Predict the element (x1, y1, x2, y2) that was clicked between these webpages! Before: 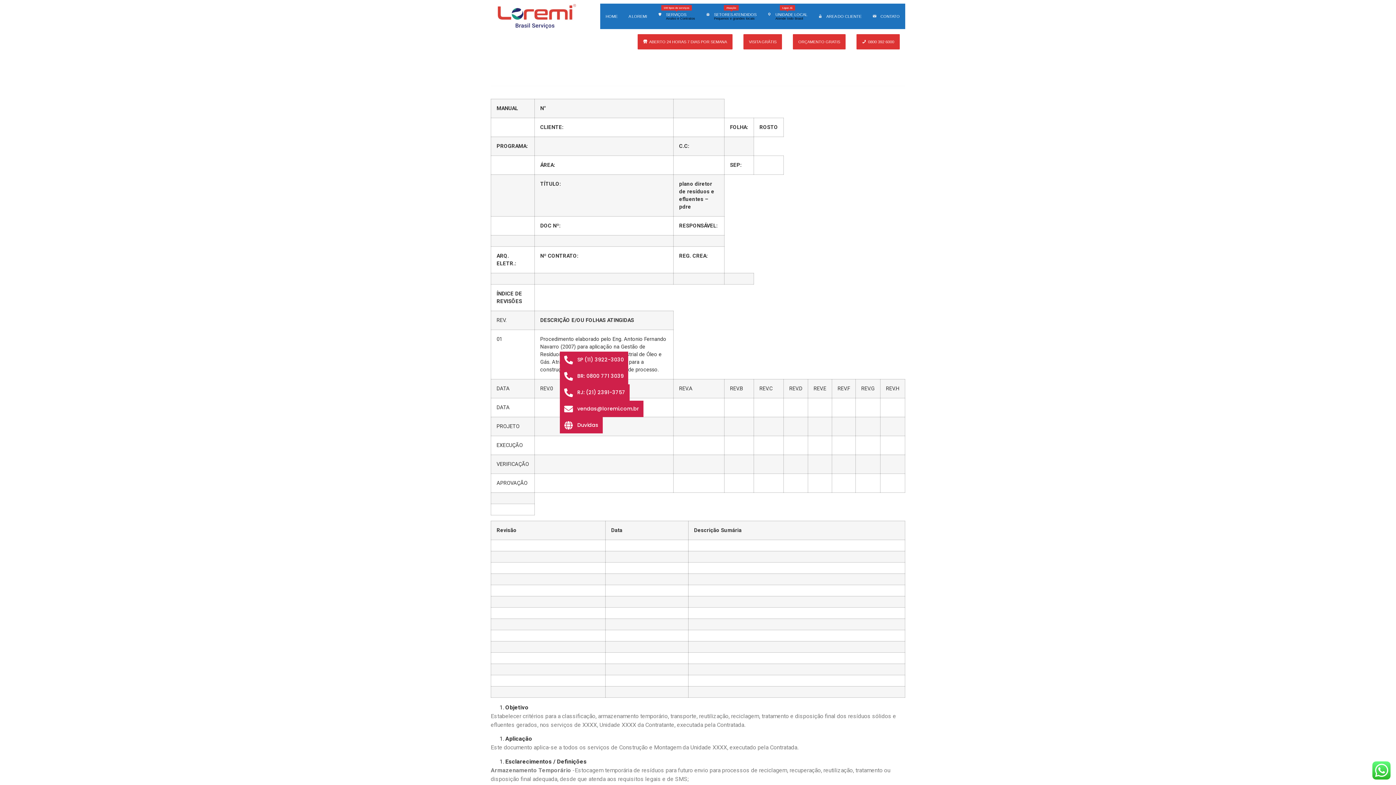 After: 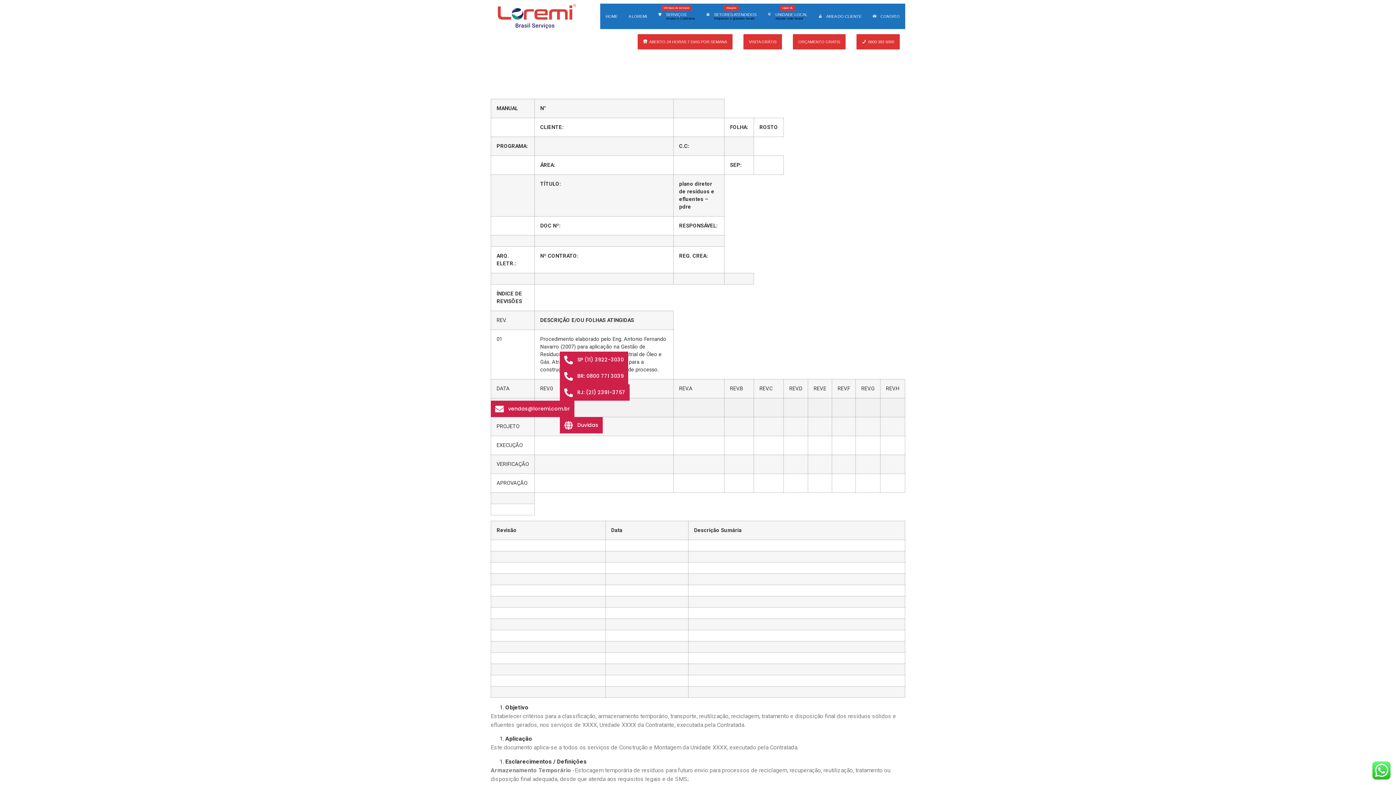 Action: label: Email bbox: (560, 400, 643, 417)